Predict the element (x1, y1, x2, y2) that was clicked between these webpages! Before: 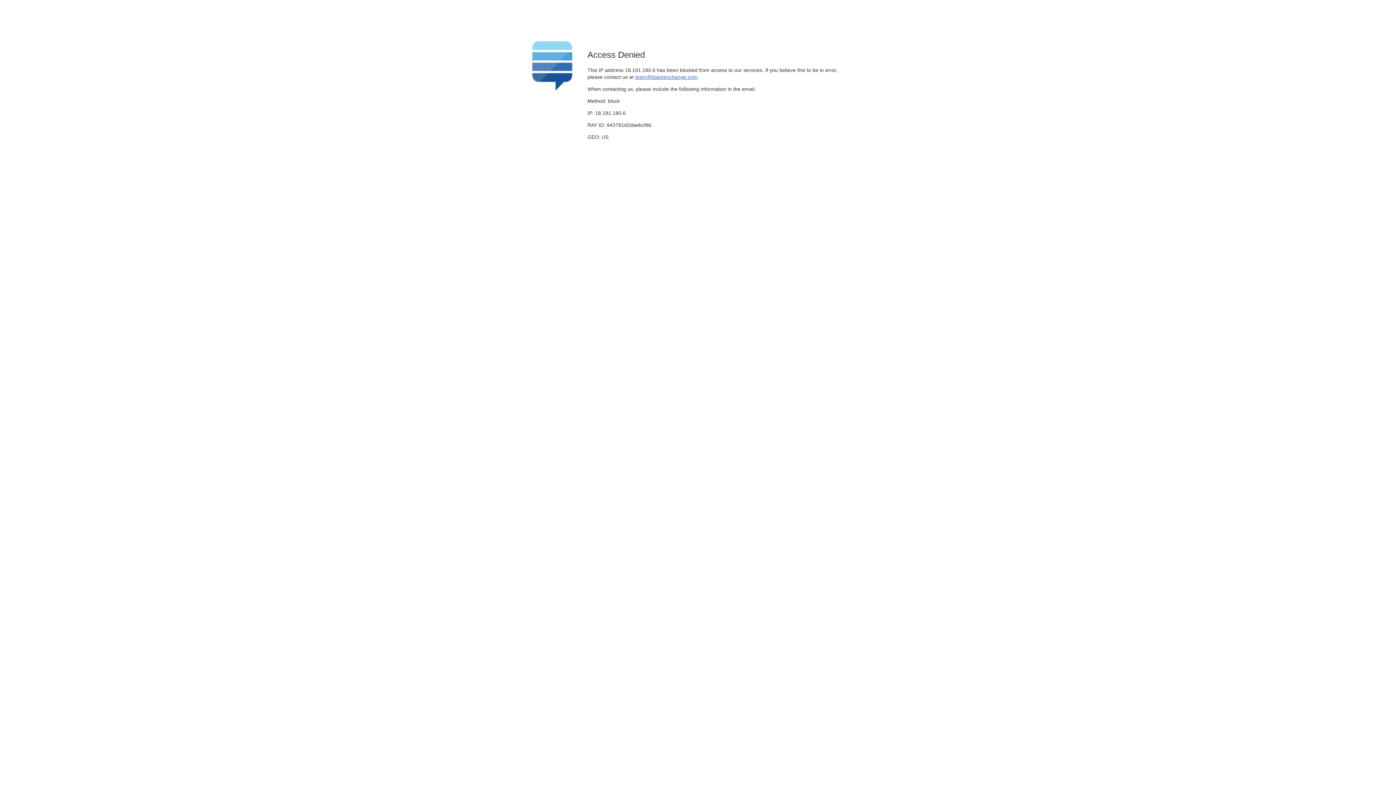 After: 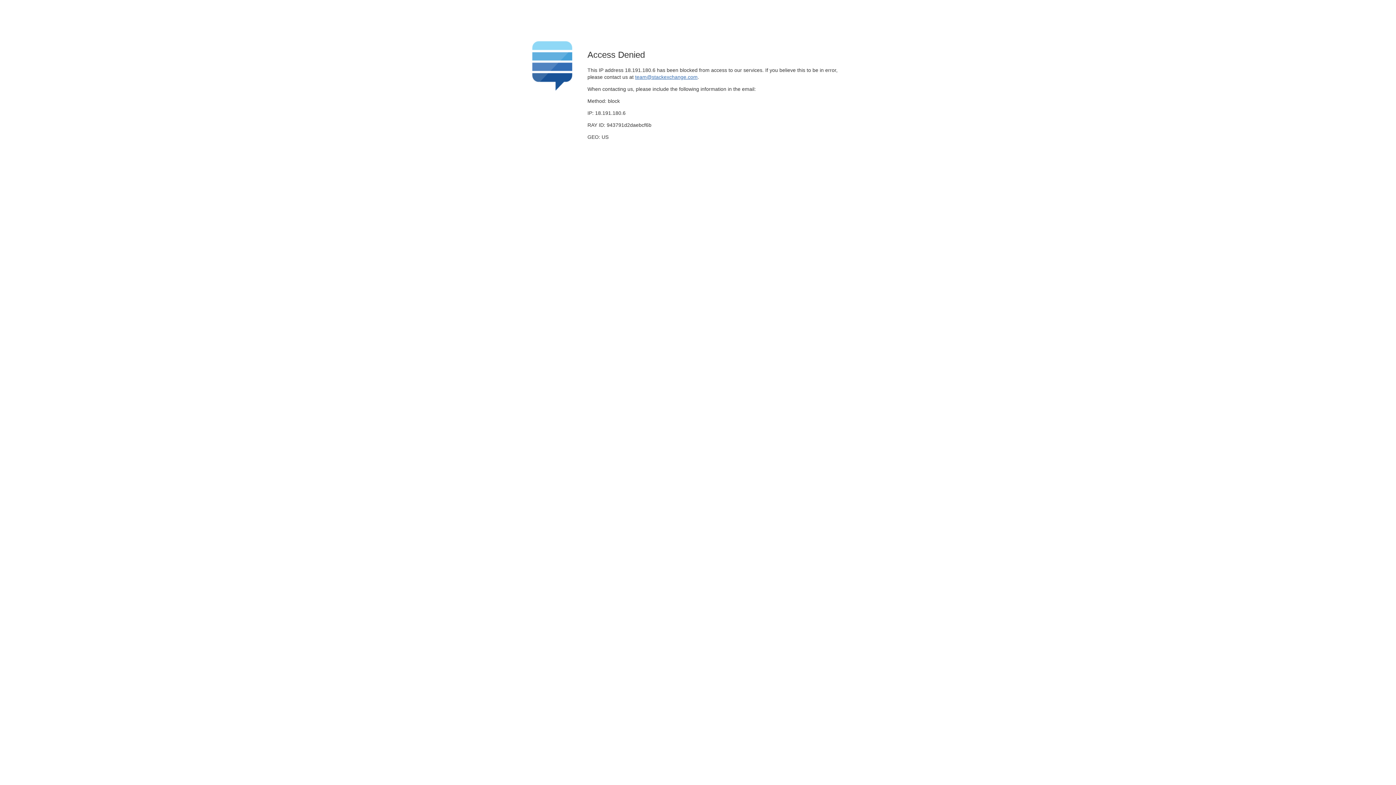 Action: label: team@stackexchange.com bbox: (635, 74, 697, 79)